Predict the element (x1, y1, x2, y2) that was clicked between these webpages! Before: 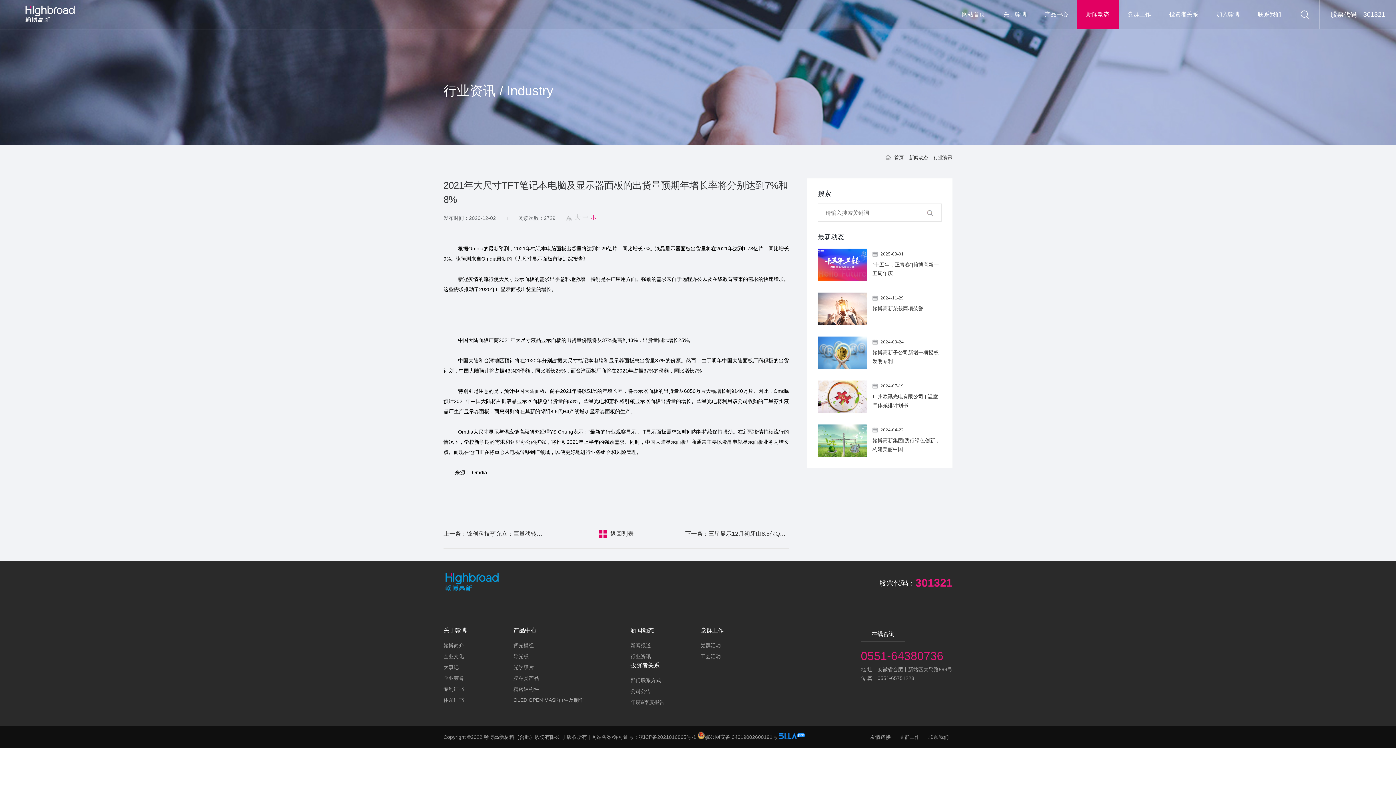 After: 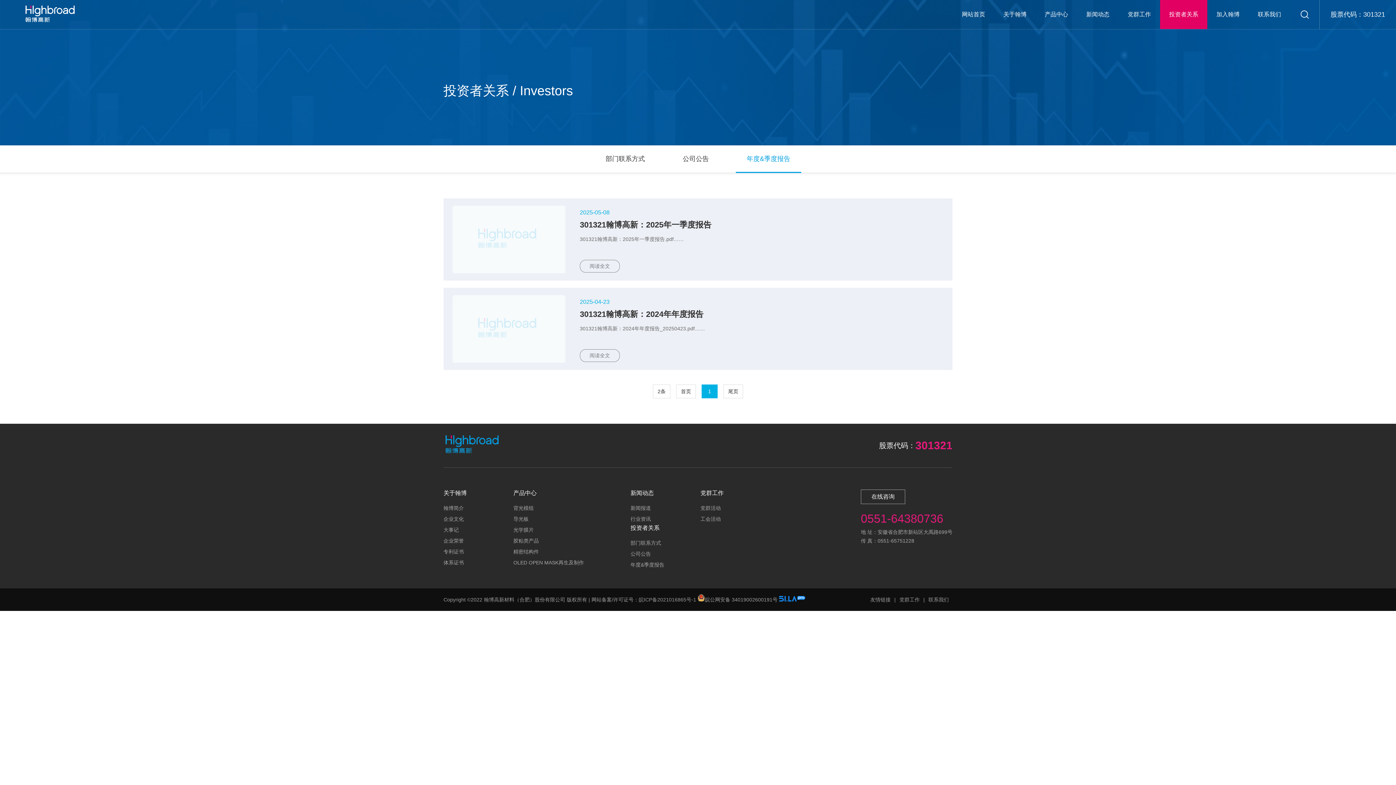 Action: bbox: (630, 699, 664, 705) label: 年度&季度报告